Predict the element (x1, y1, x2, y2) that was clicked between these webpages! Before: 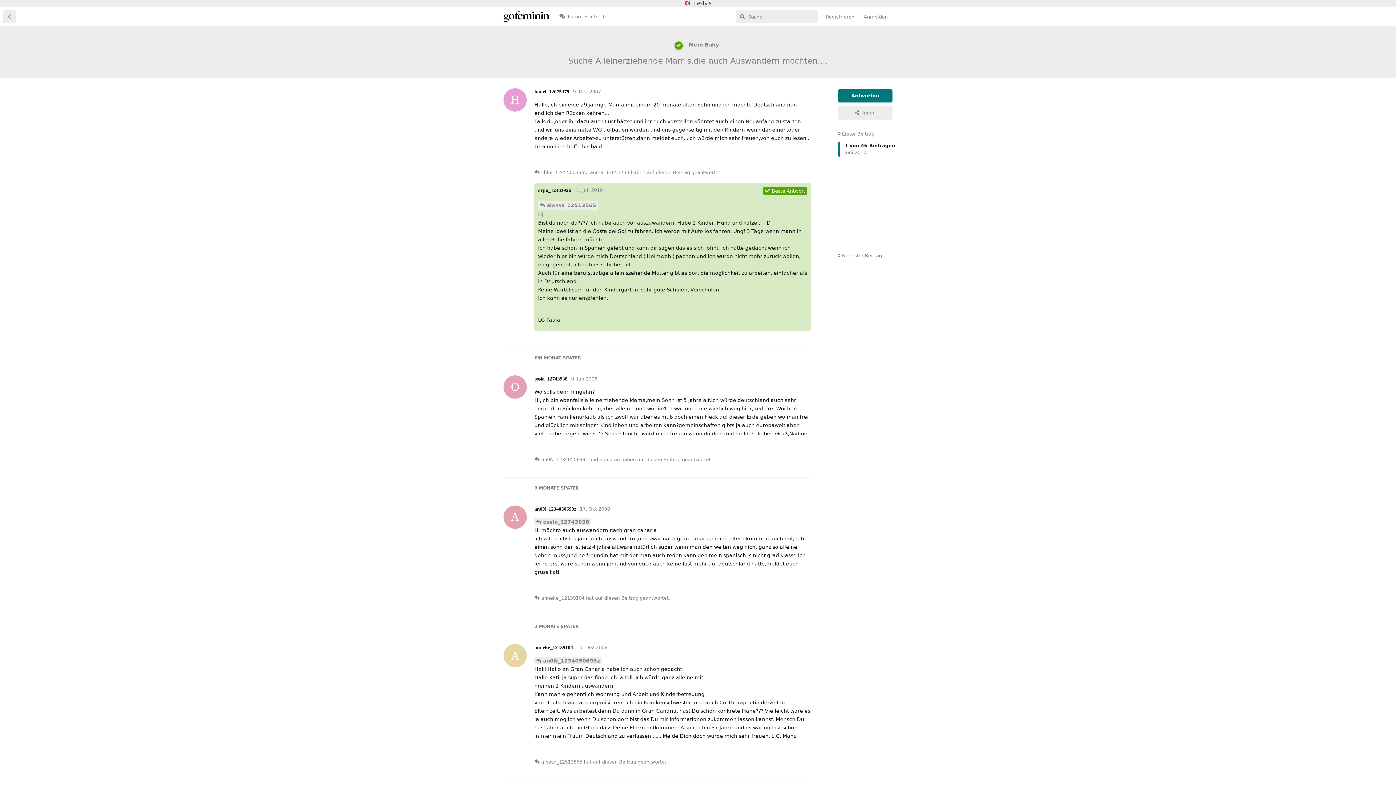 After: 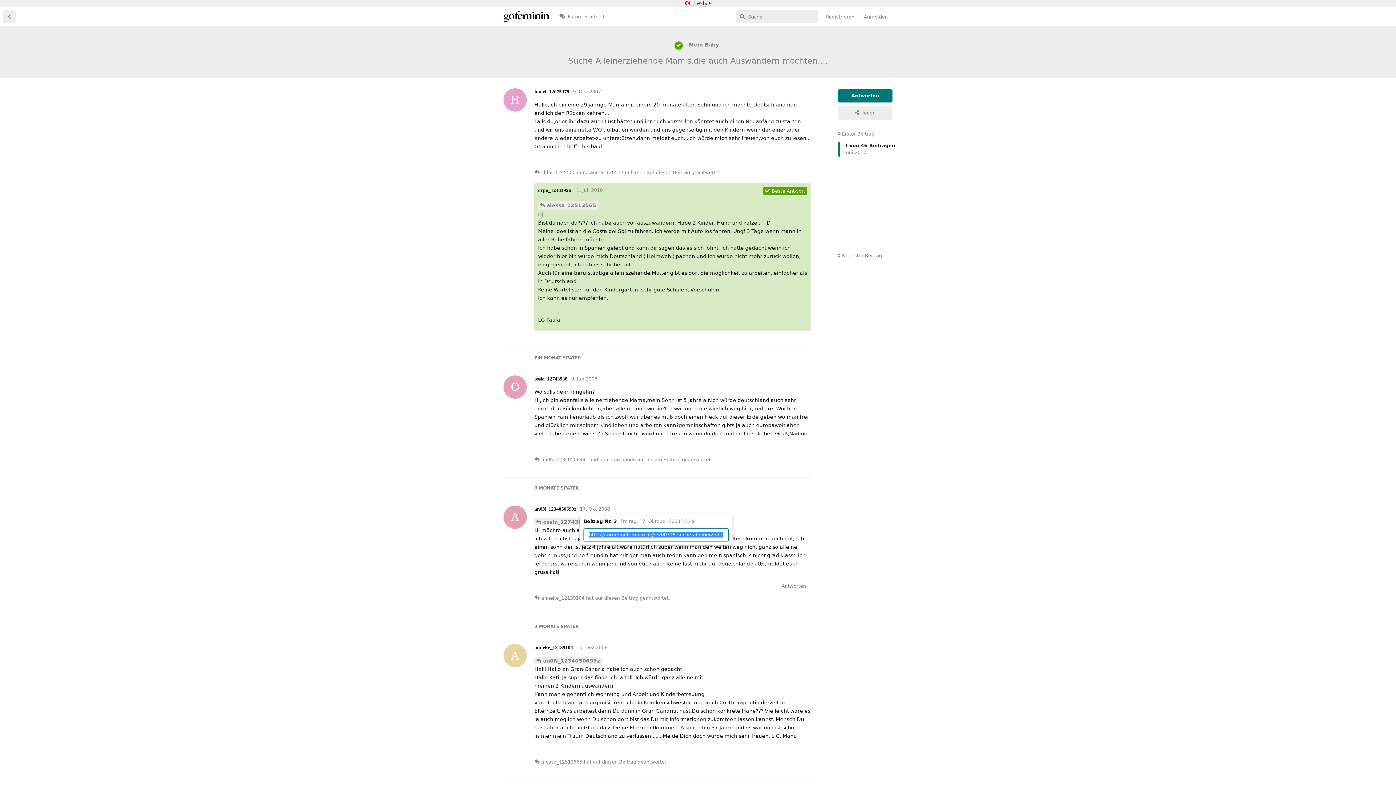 Action: bbox: (580, 506, 610, 511) label: 17. Okt 2008